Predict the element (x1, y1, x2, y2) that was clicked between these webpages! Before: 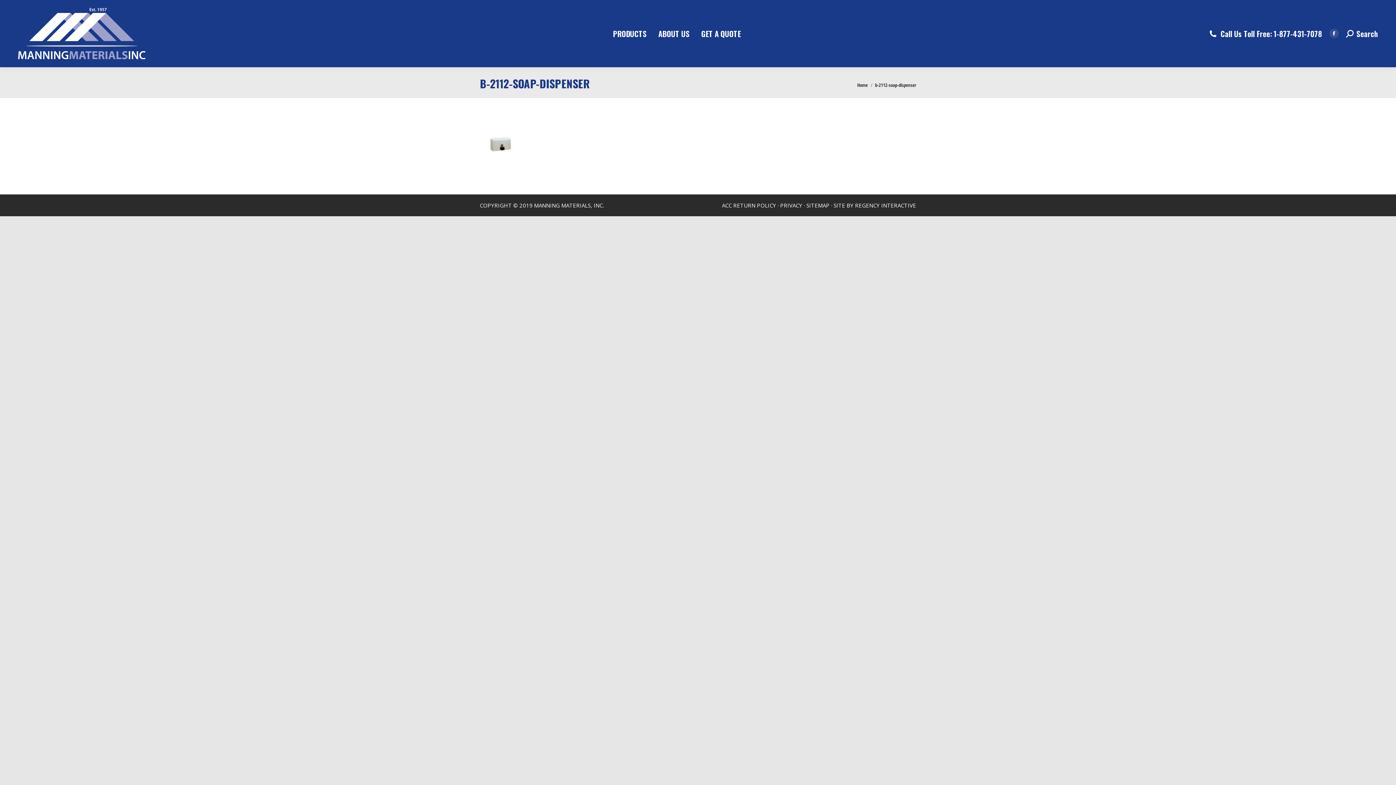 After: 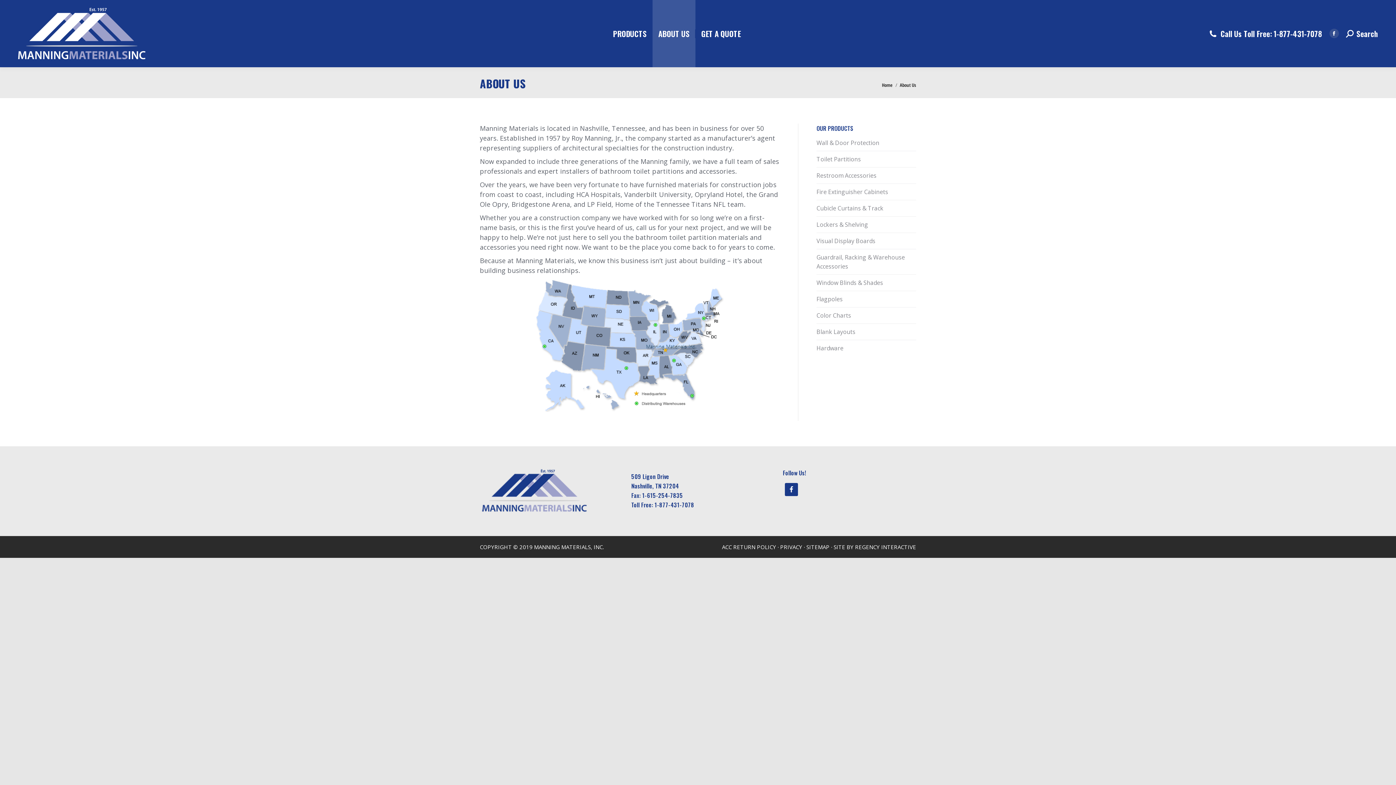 Action: label: ABOUT US bbox: (652, 0, 695, 67)